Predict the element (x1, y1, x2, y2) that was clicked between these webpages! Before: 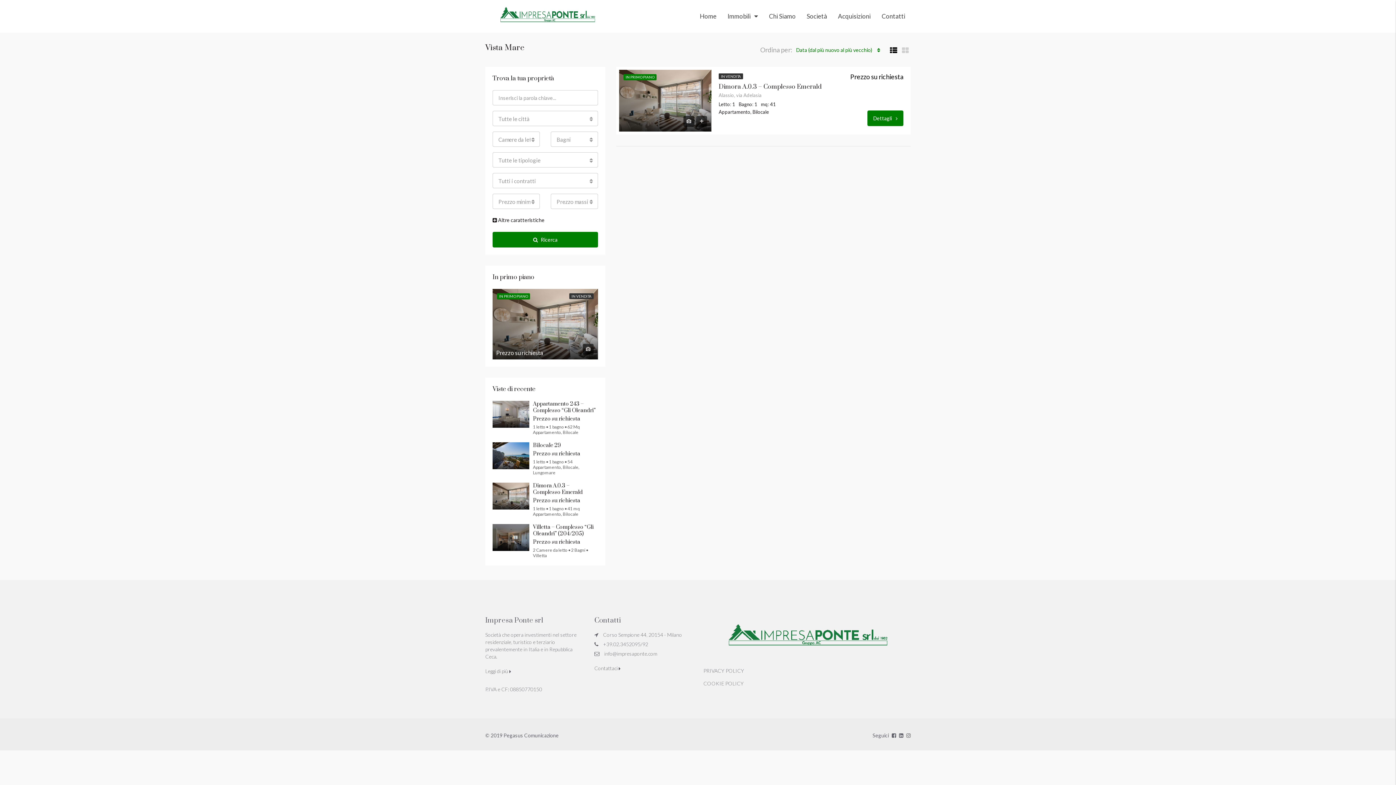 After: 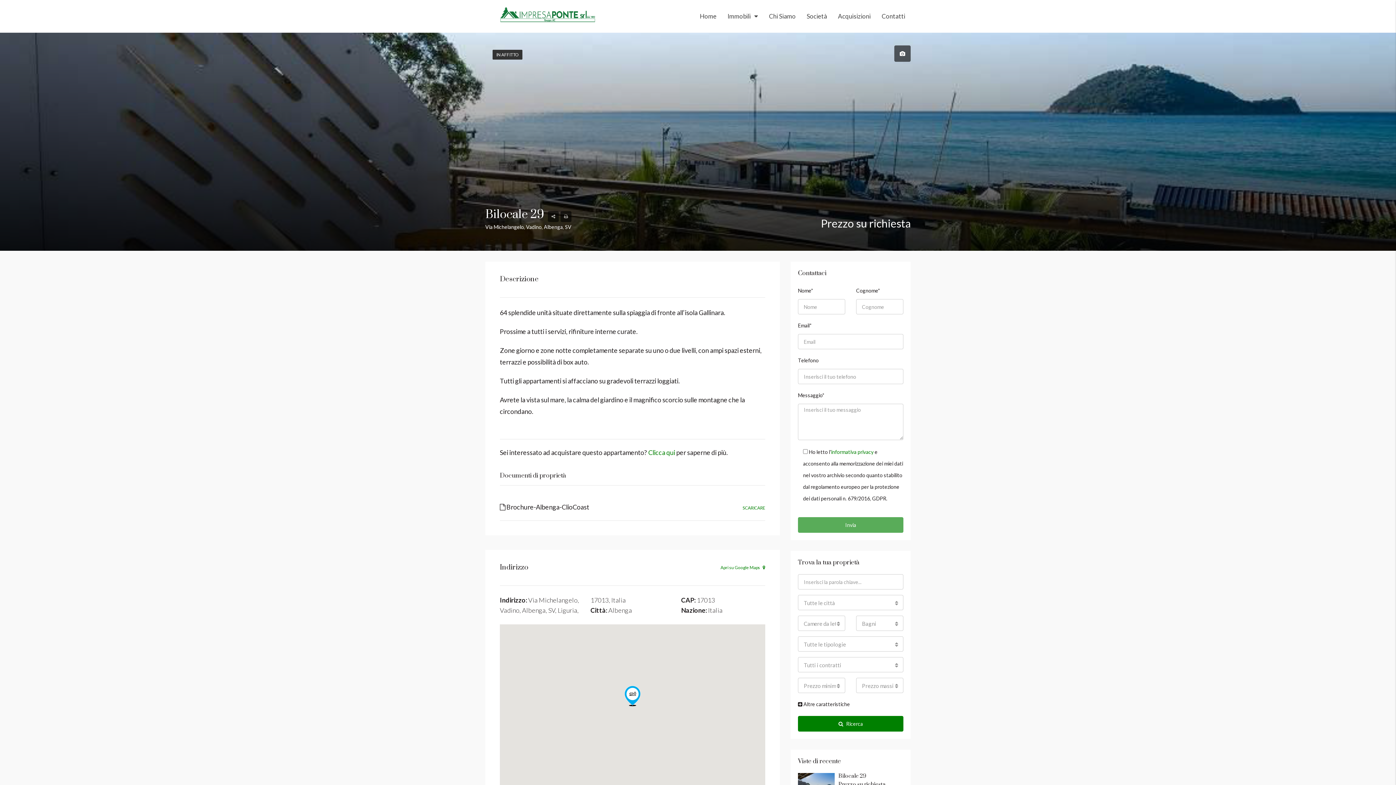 Action: label: Bilocale 29 bbox: (533, 442, 561, 448)